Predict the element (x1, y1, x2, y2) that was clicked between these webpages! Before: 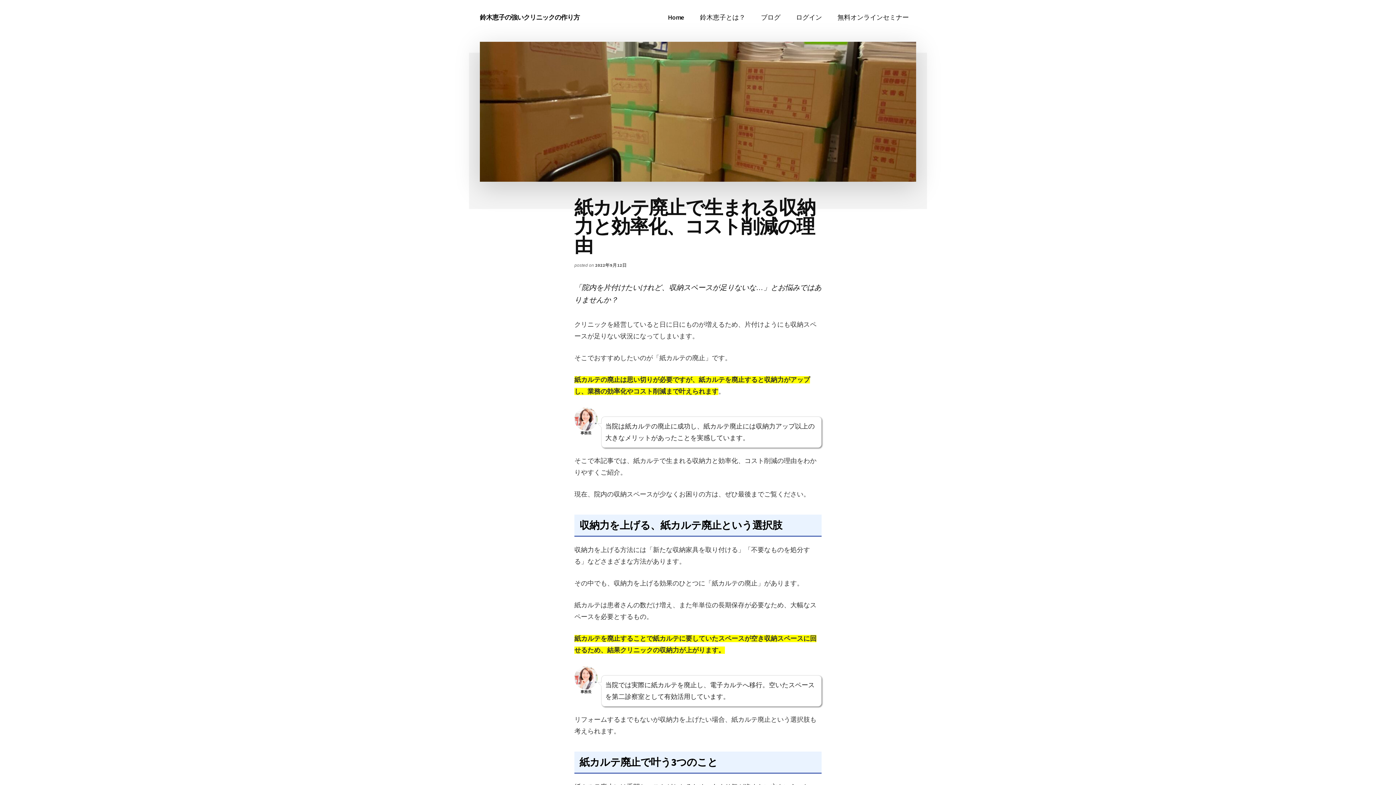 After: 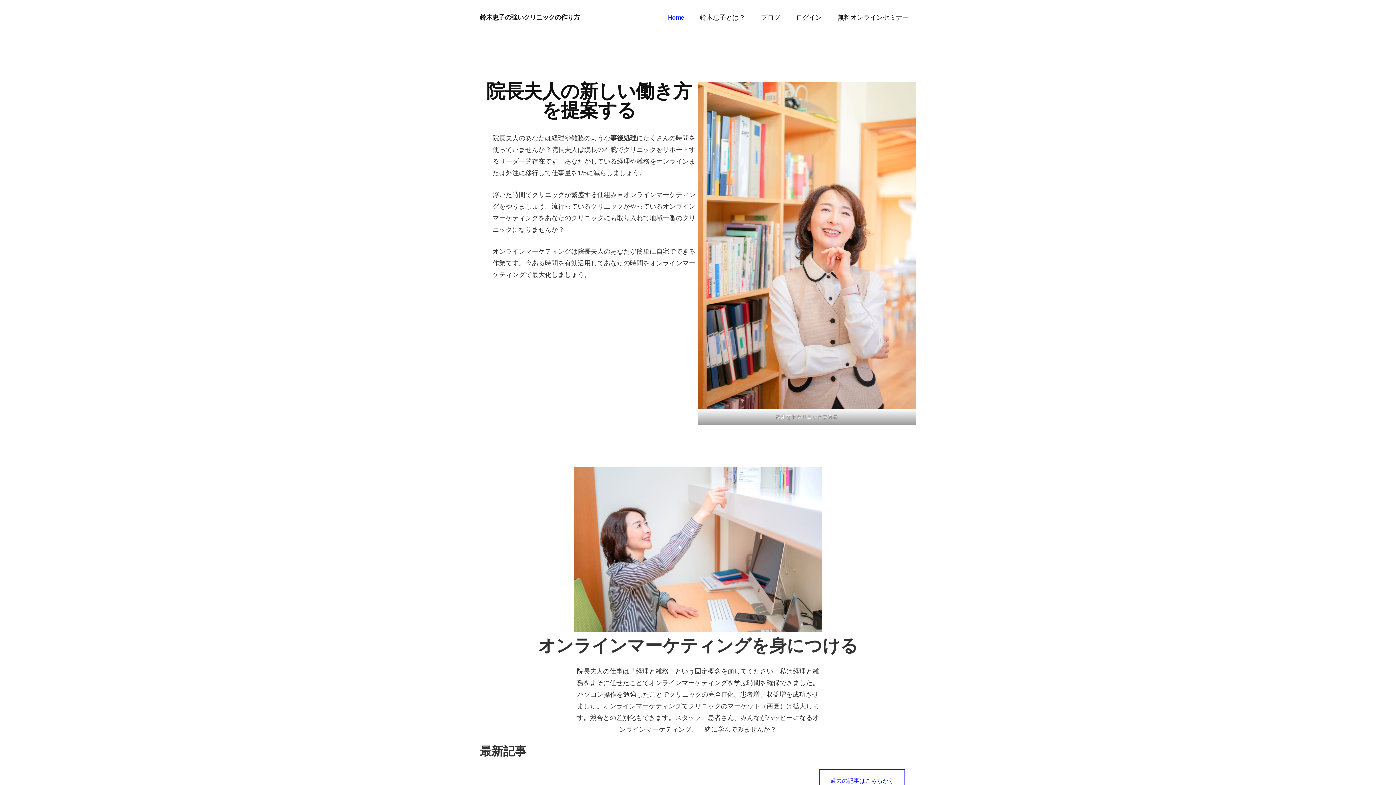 Action: label: 鈴木恵子の強いクリニックの作り方 bbox: (480, 13, 579, 21)